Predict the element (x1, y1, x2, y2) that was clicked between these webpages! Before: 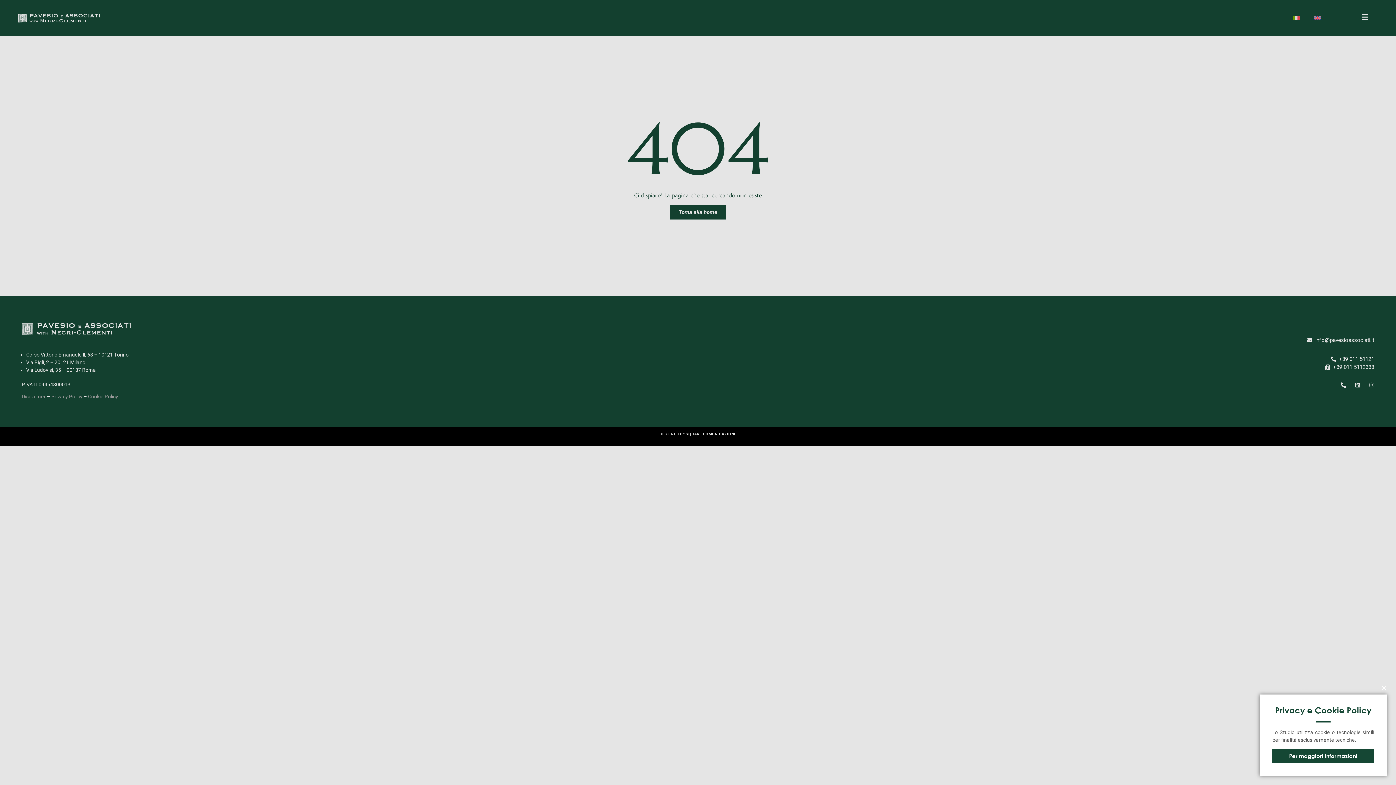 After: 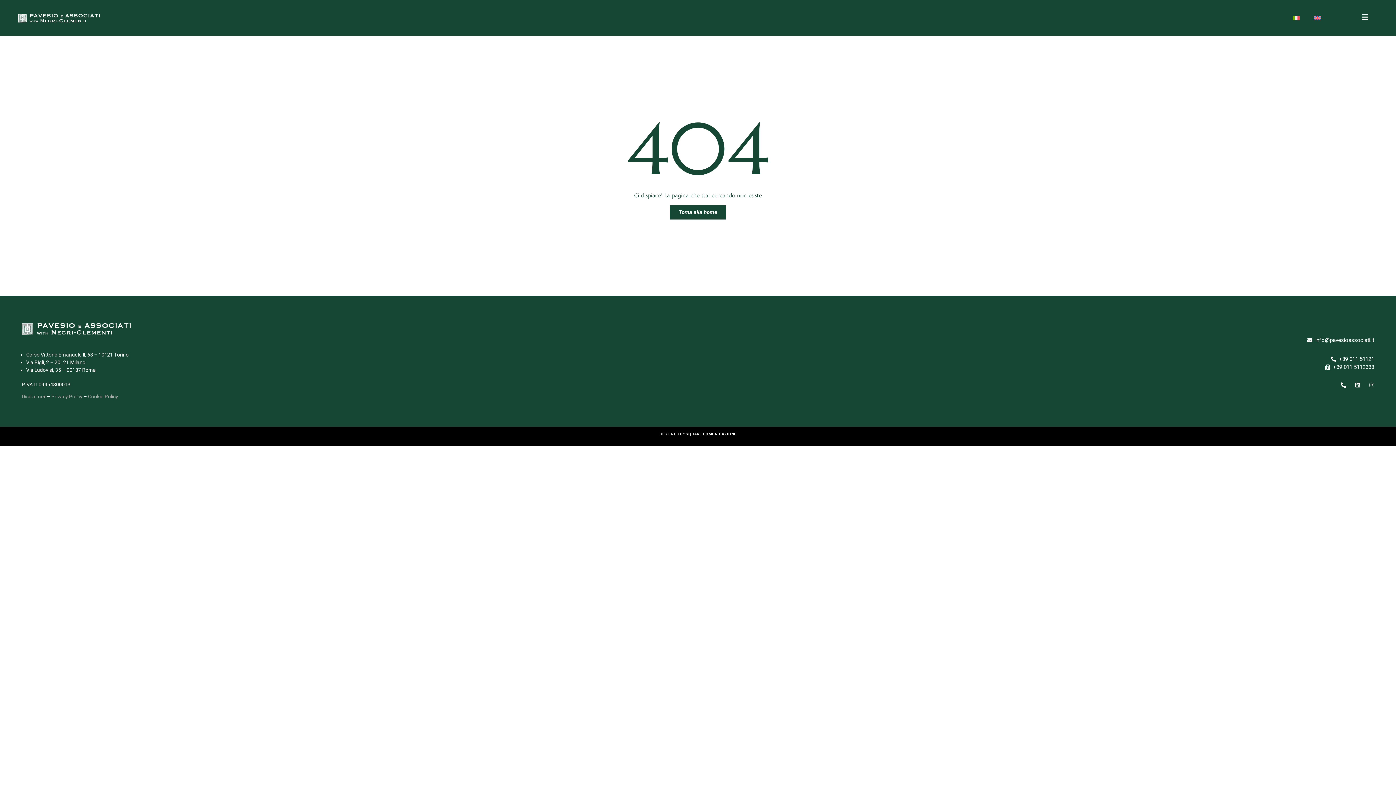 Action: label: Close bbox: (1381, 685, 1387, 691)